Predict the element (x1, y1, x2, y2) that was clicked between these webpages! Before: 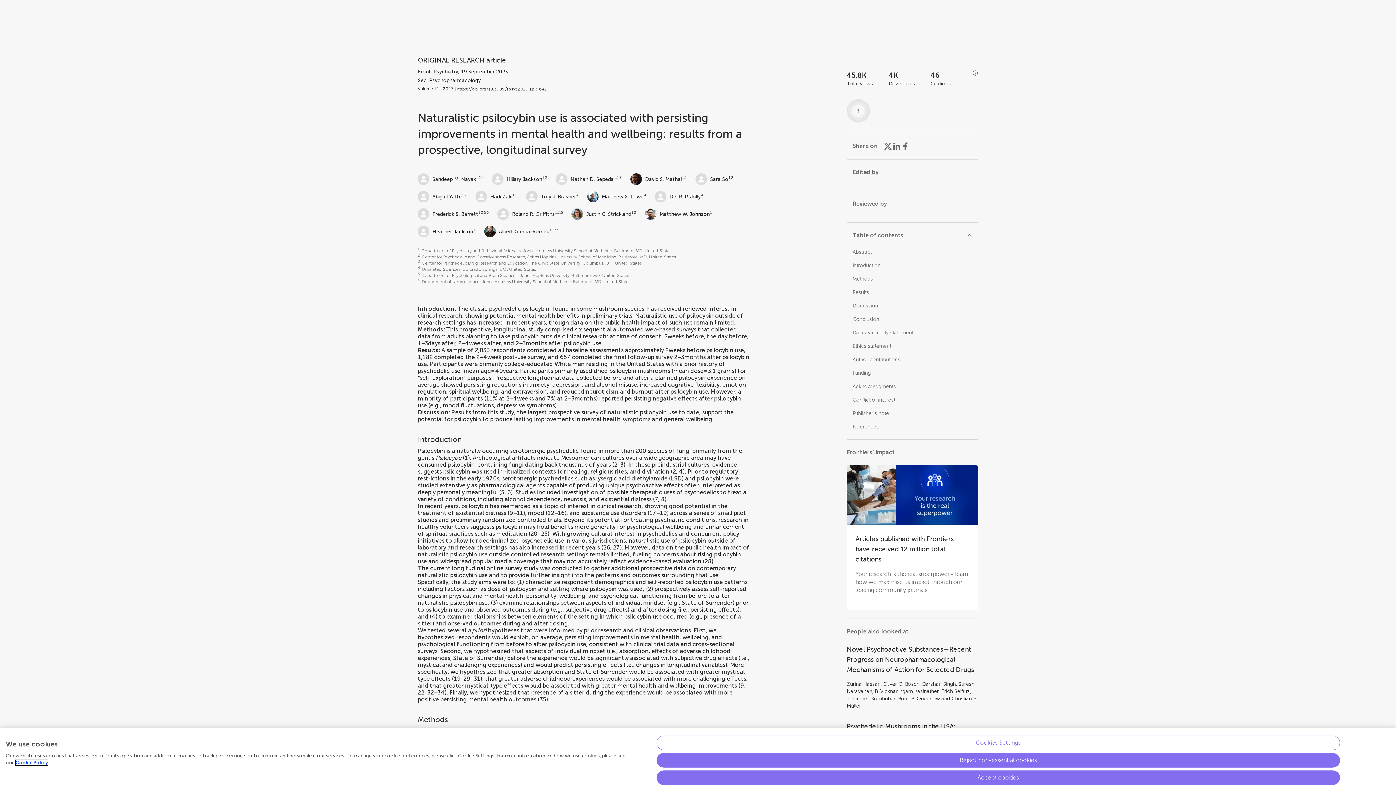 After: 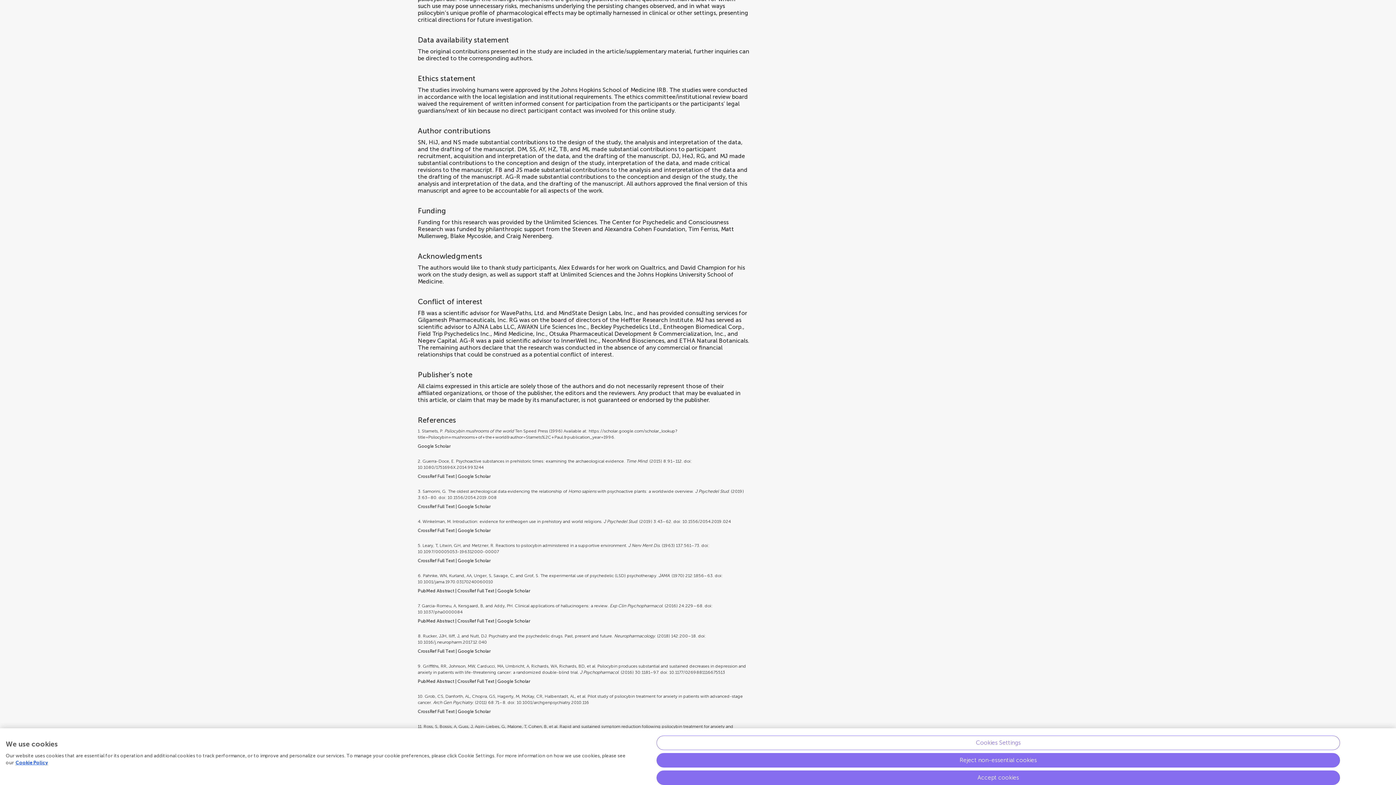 Action: bbox: (852, 329, 913, 336) label: Data availability statement